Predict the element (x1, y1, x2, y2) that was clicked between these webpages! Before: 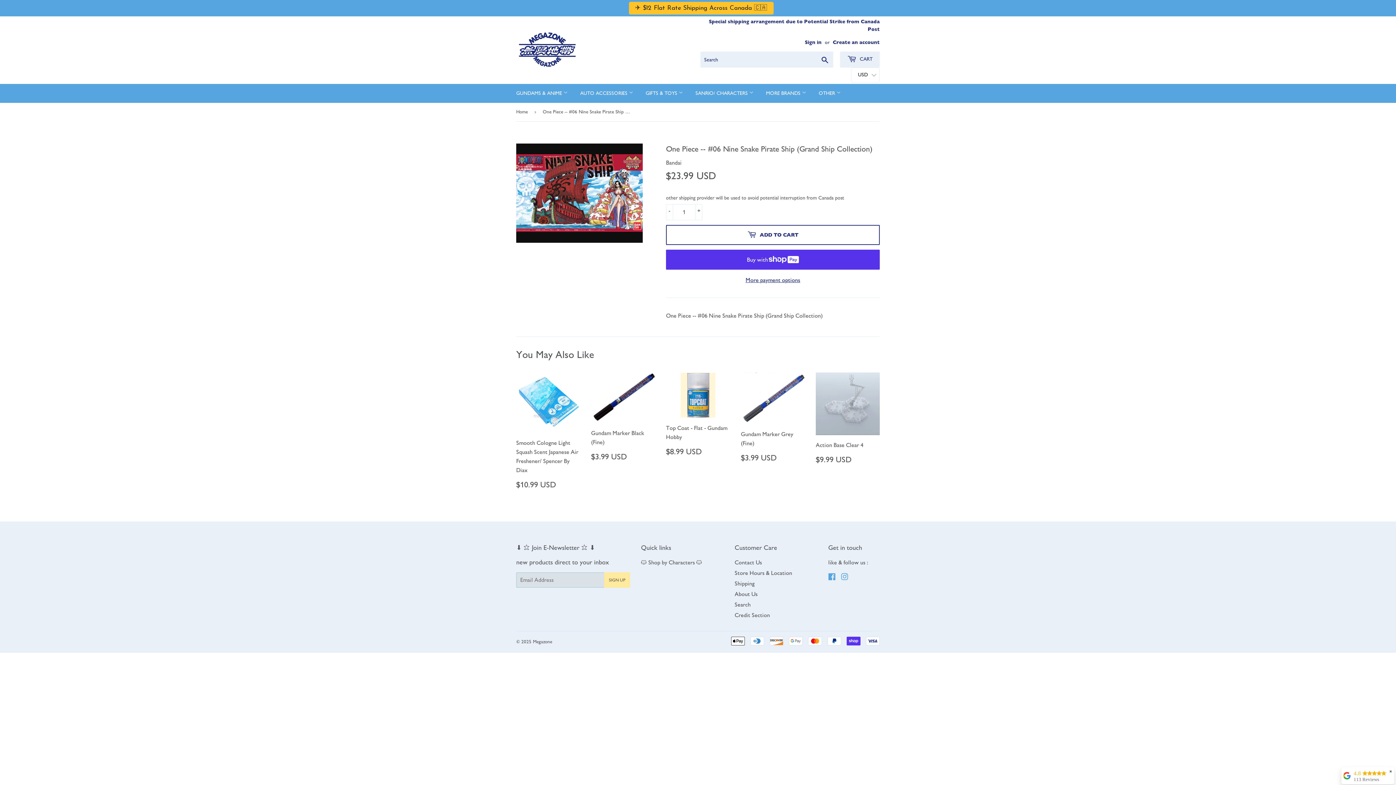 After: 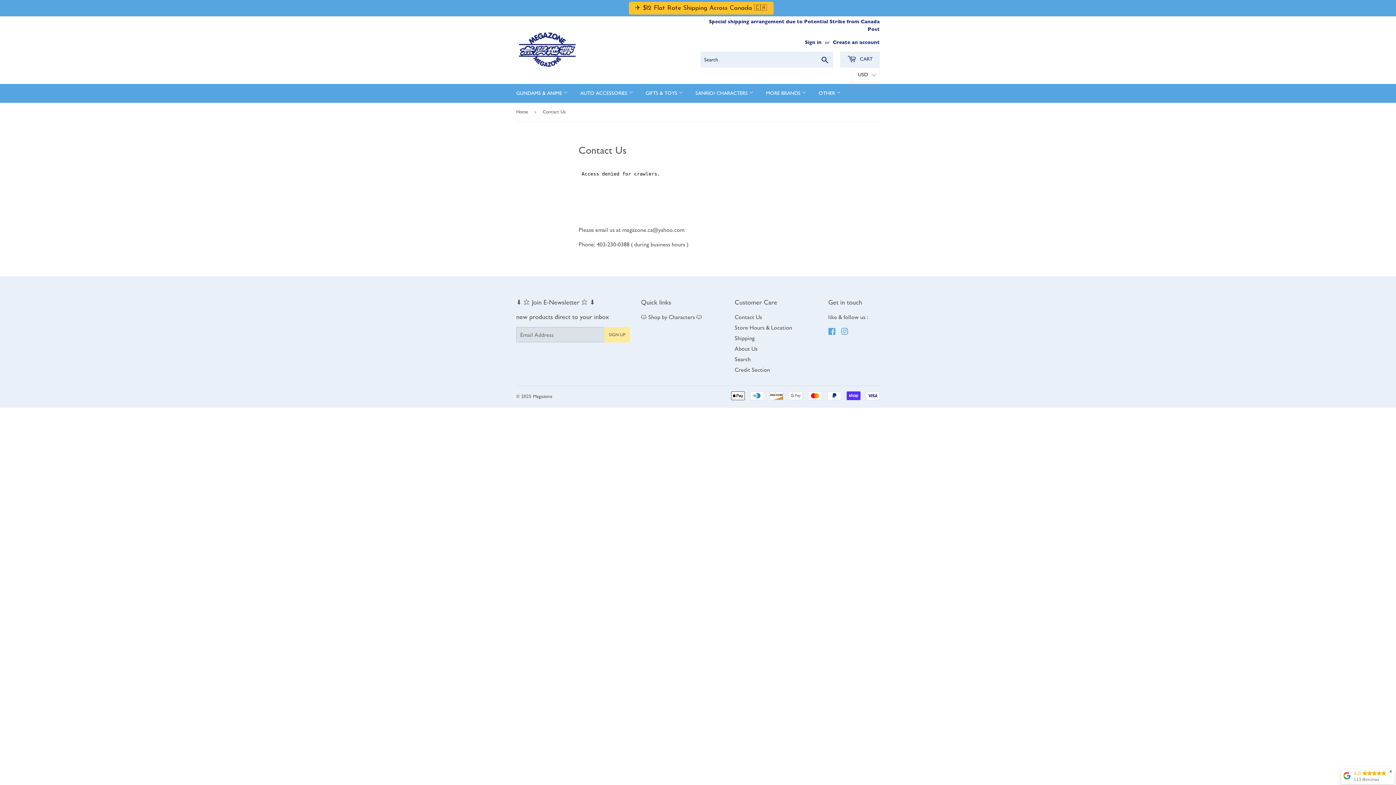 Action: bbox: (734, 559, 762, 566) label: Contact Us